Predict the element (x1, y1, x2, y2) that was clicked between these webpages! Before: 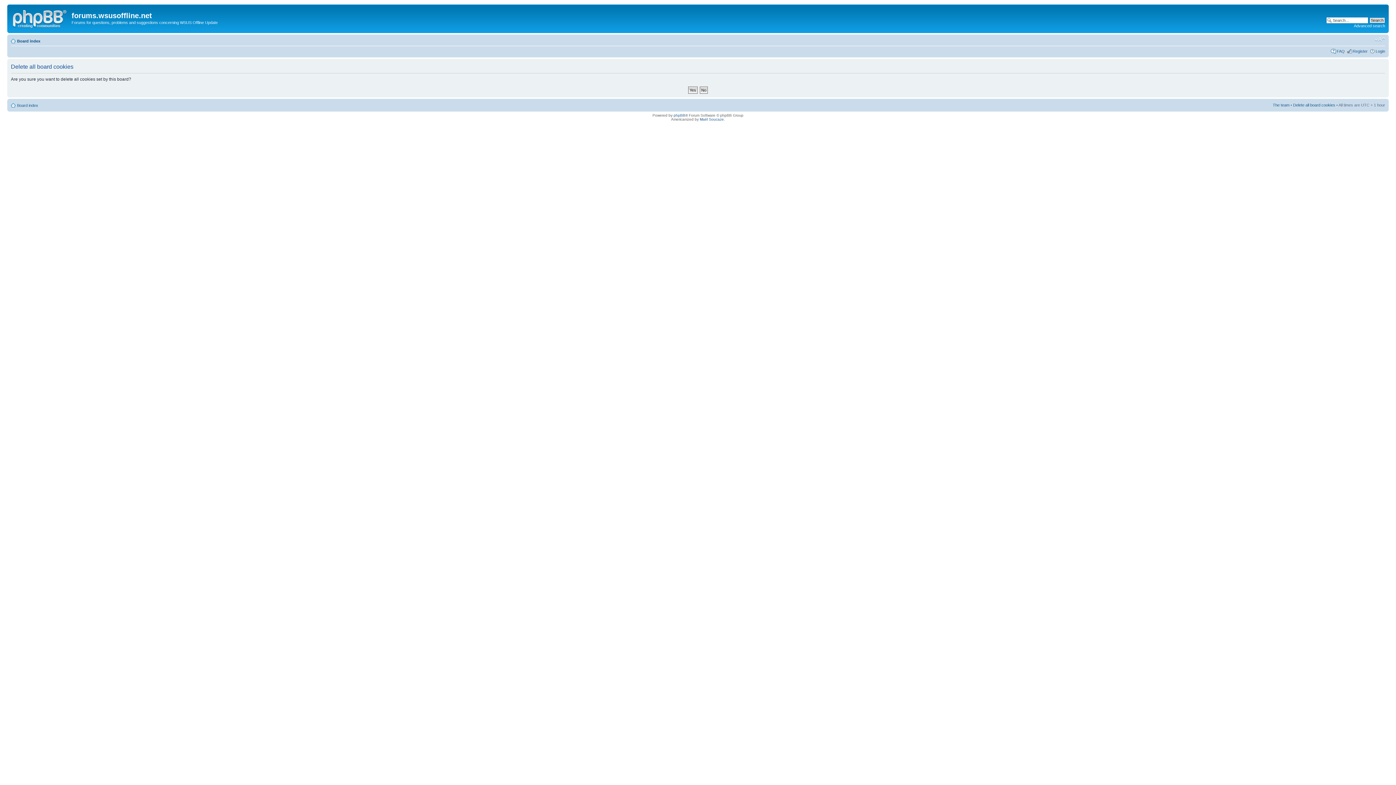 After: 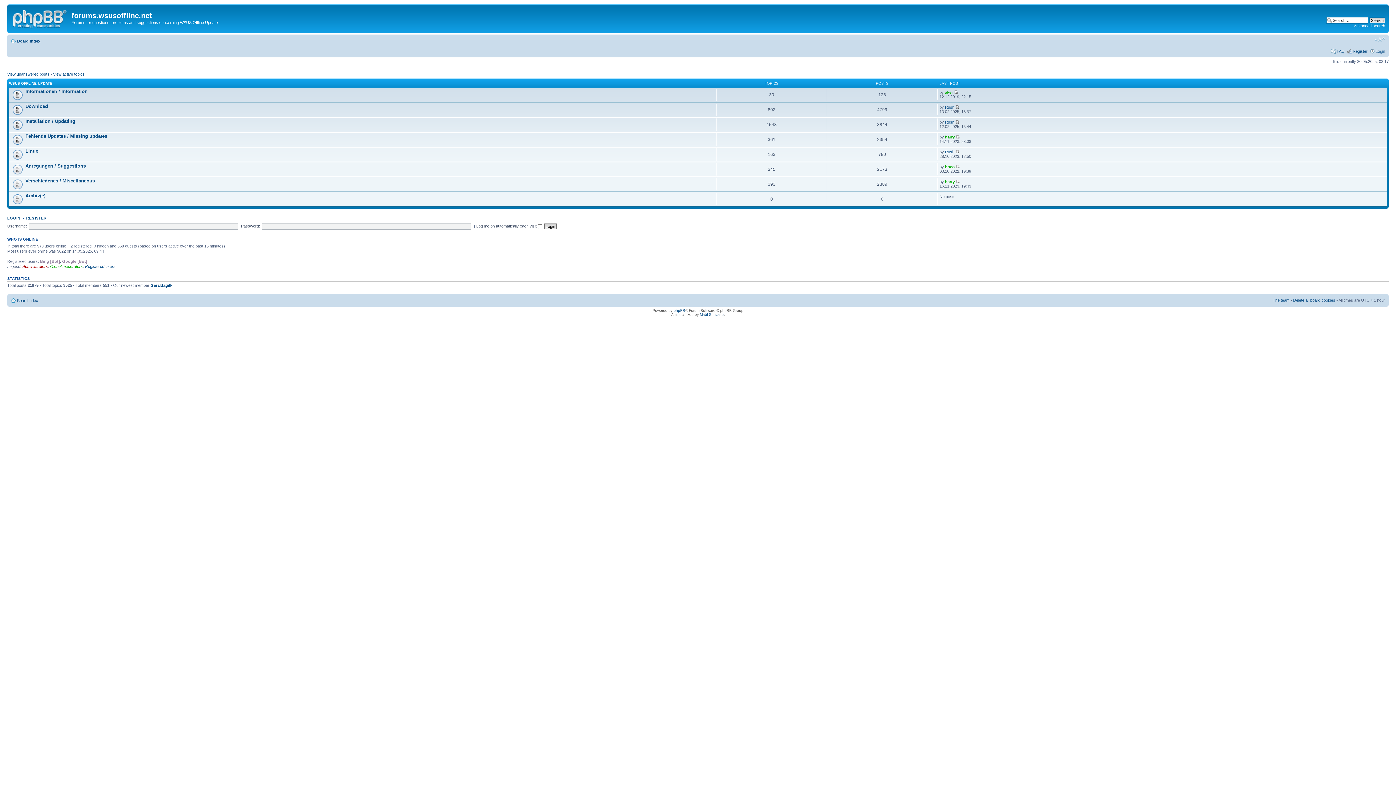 Action: bbox: (17, 38, 40, 43) label: Board index